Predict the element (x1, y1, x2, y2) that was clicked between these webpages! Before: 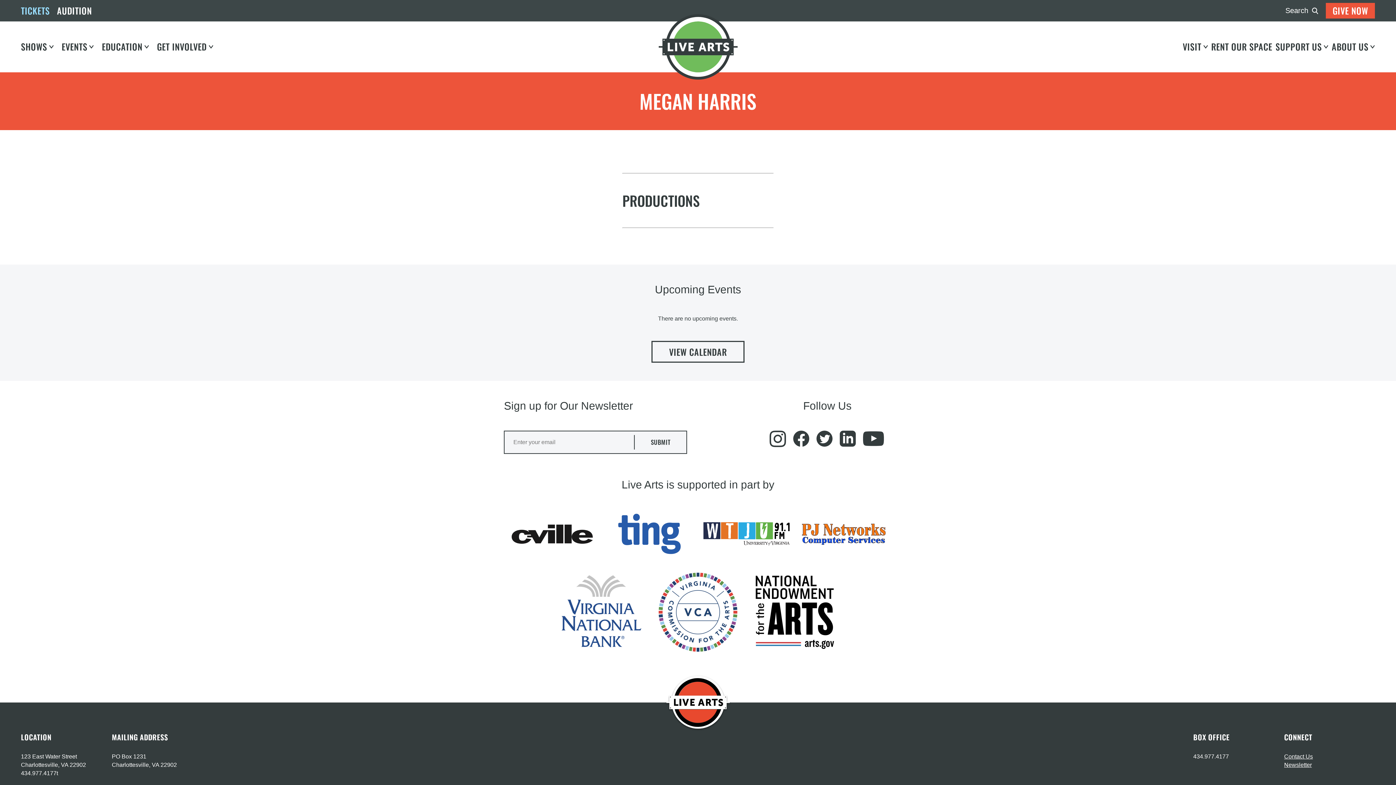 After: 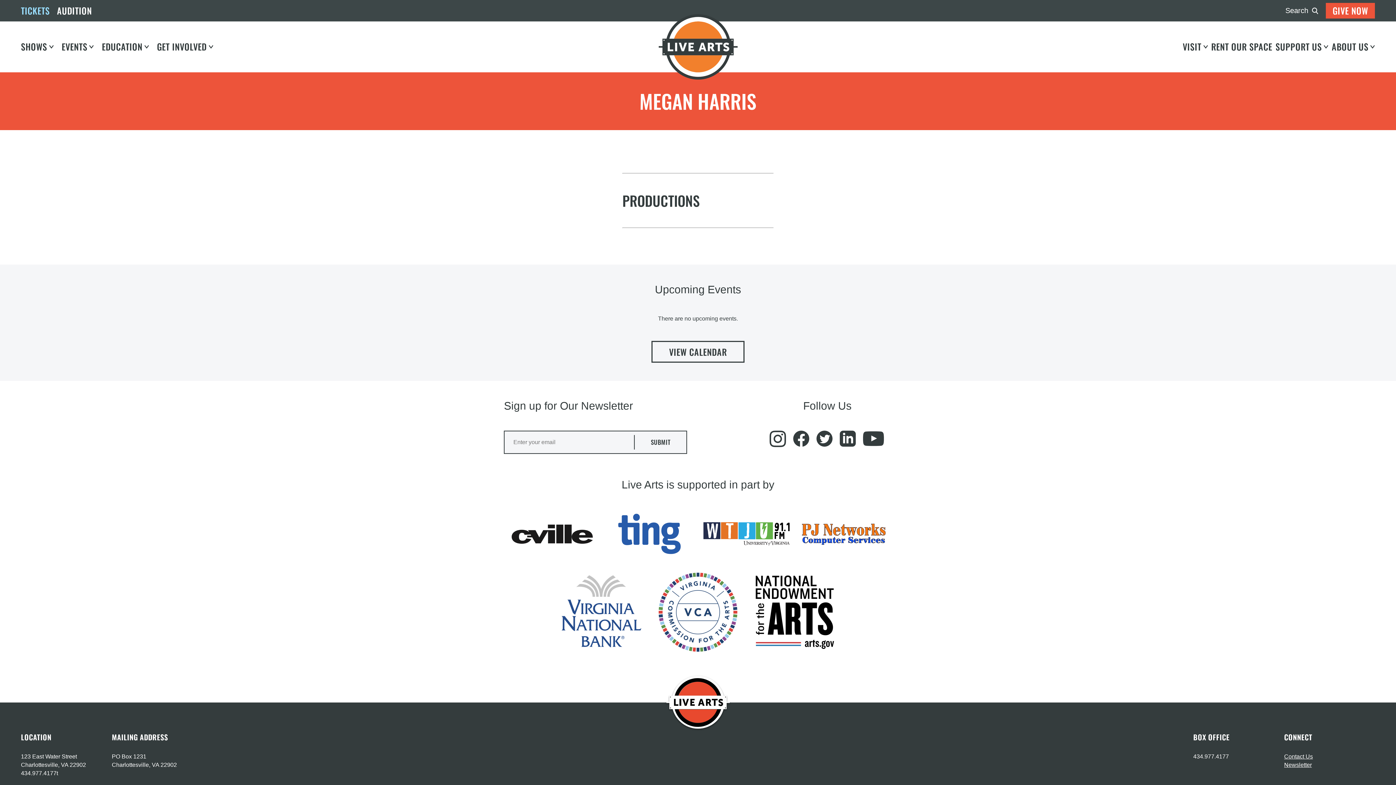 Action: bbox: (558, 569, 644, 655)